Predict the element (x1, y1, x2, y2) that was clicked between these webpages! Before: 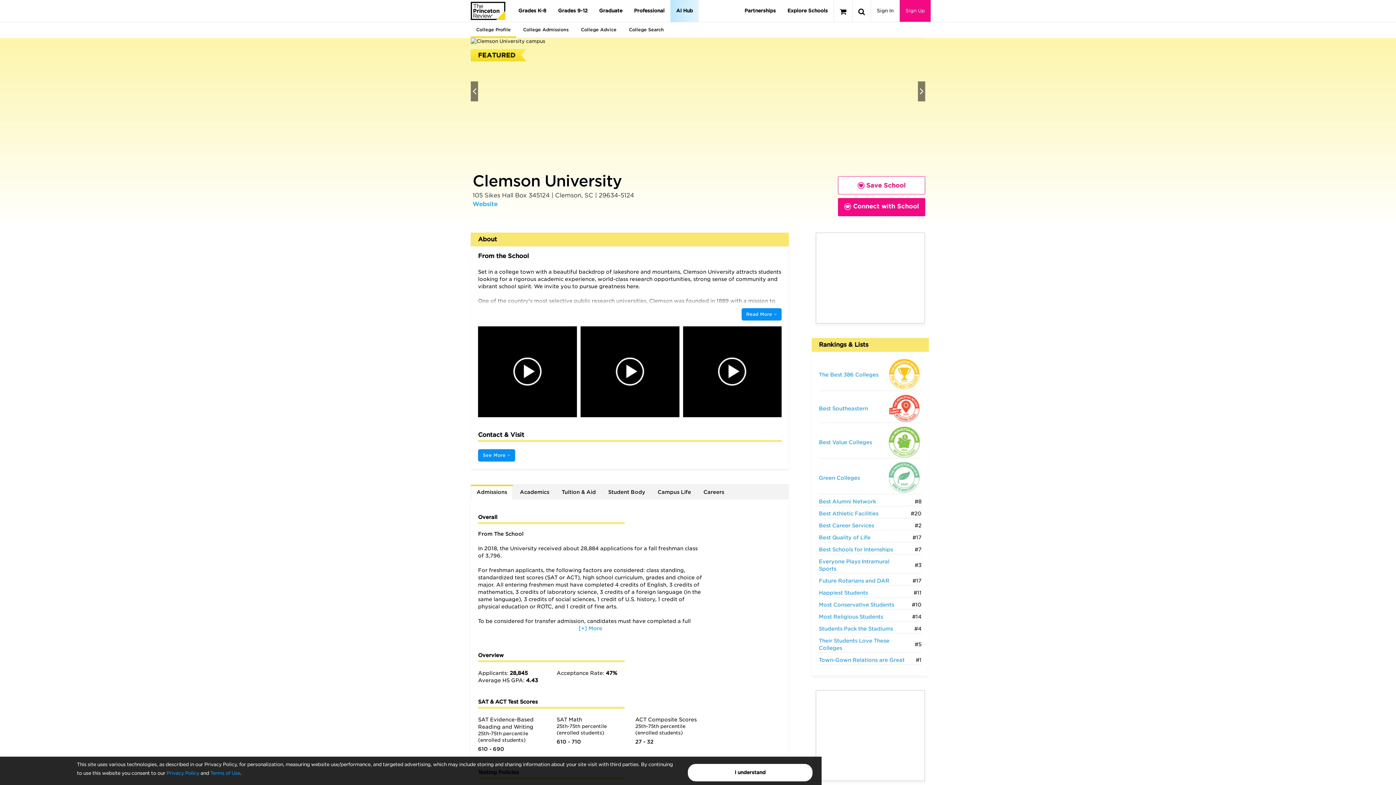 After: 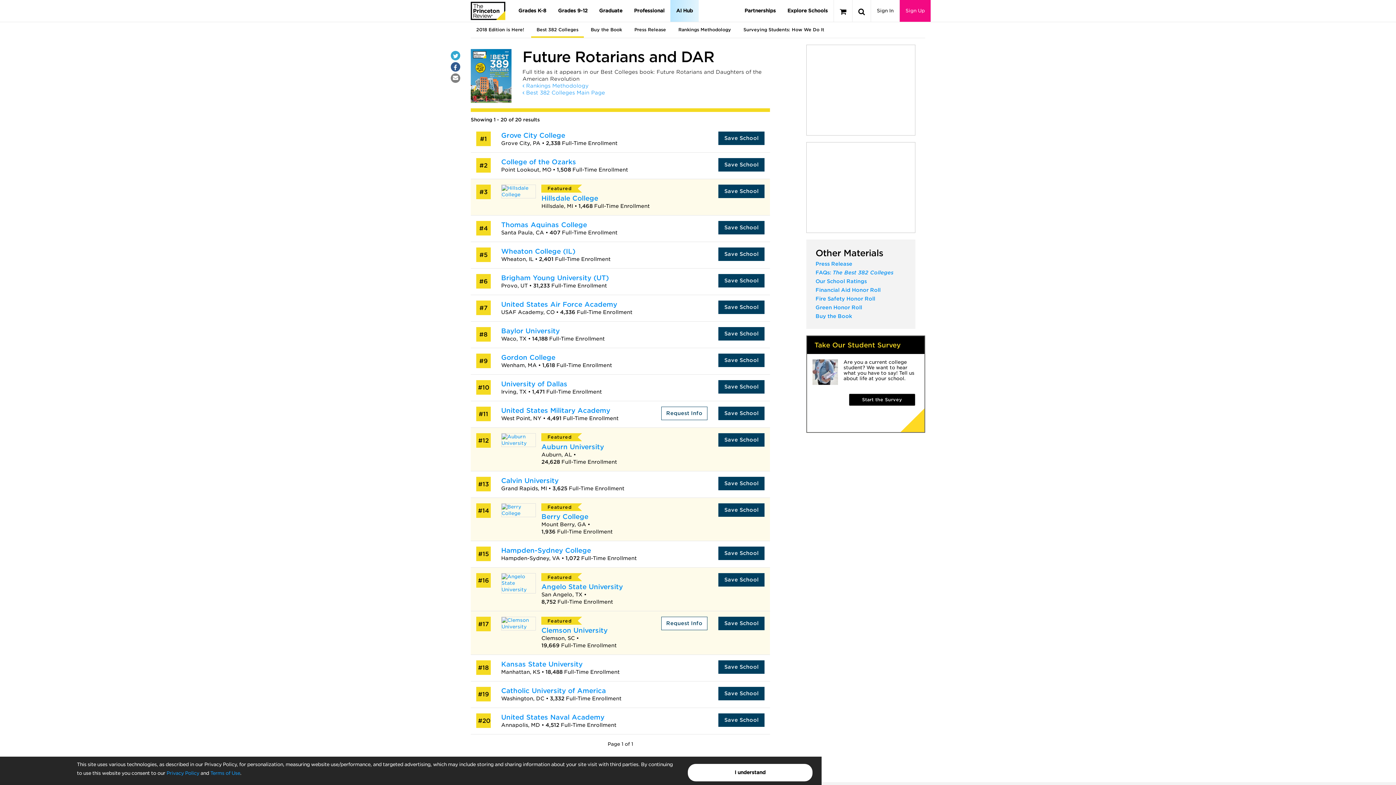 Action: label: Future Rotarians and DAR bbox: (819, 578, 889, 584)